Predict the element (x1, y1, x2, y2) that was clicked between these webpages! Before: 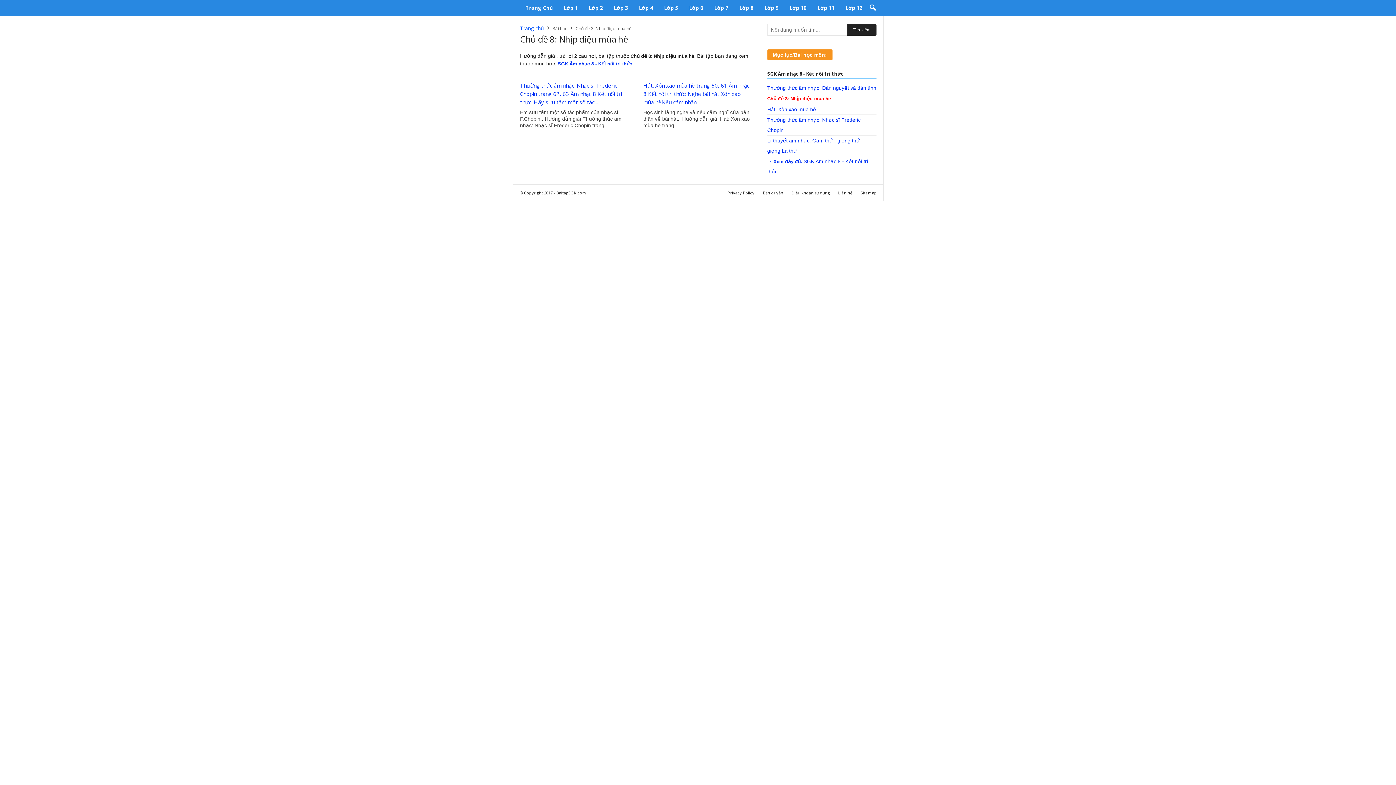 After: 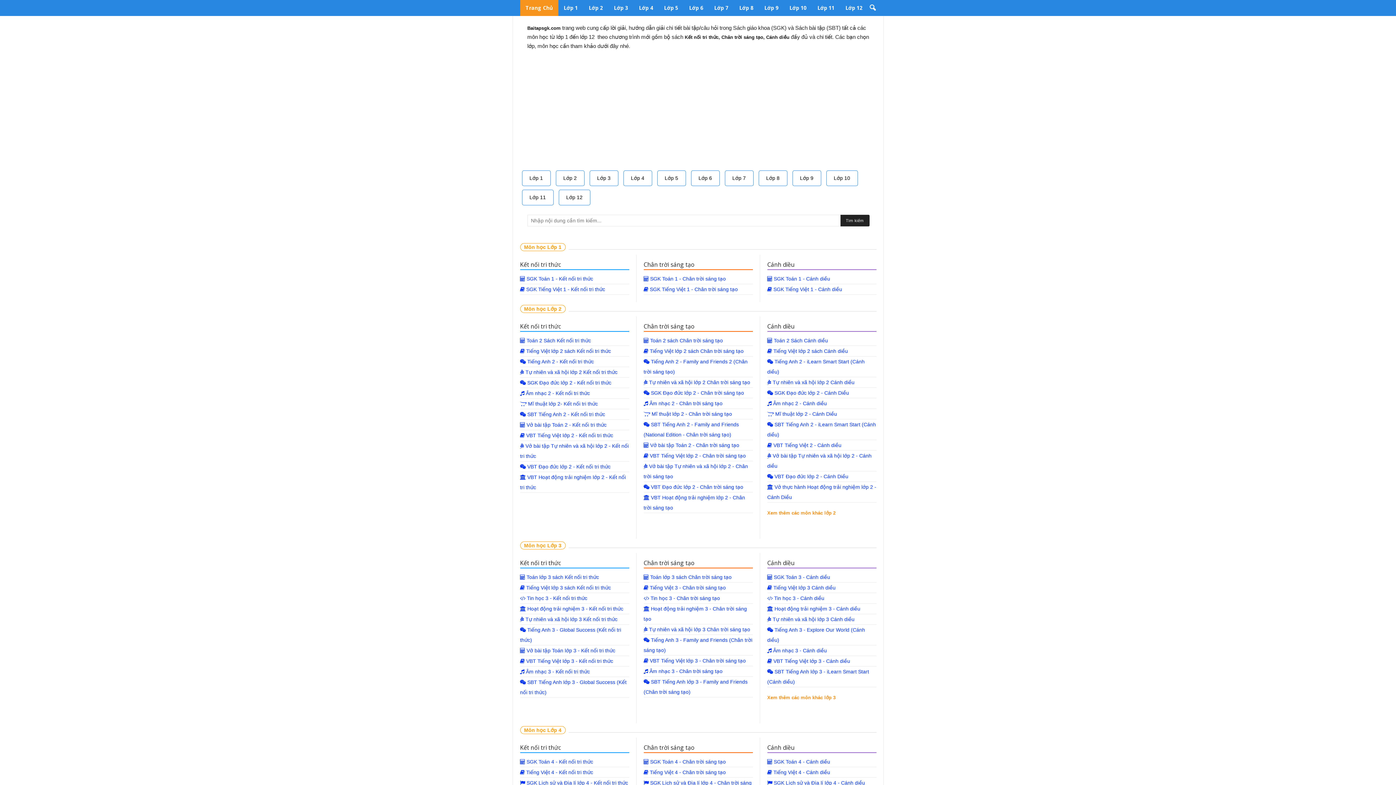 Action: label: Trang Chủ bbox: (520, 0, 558, 16)